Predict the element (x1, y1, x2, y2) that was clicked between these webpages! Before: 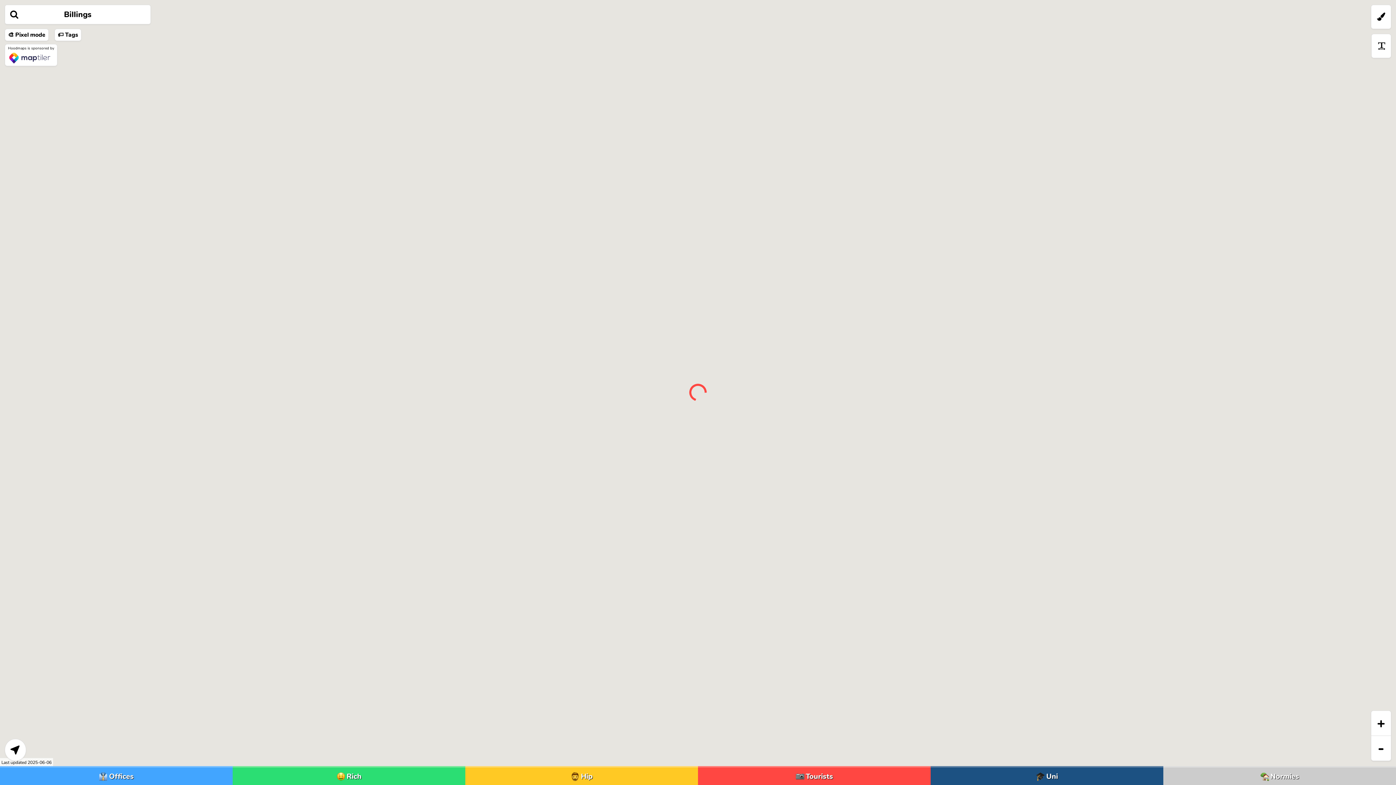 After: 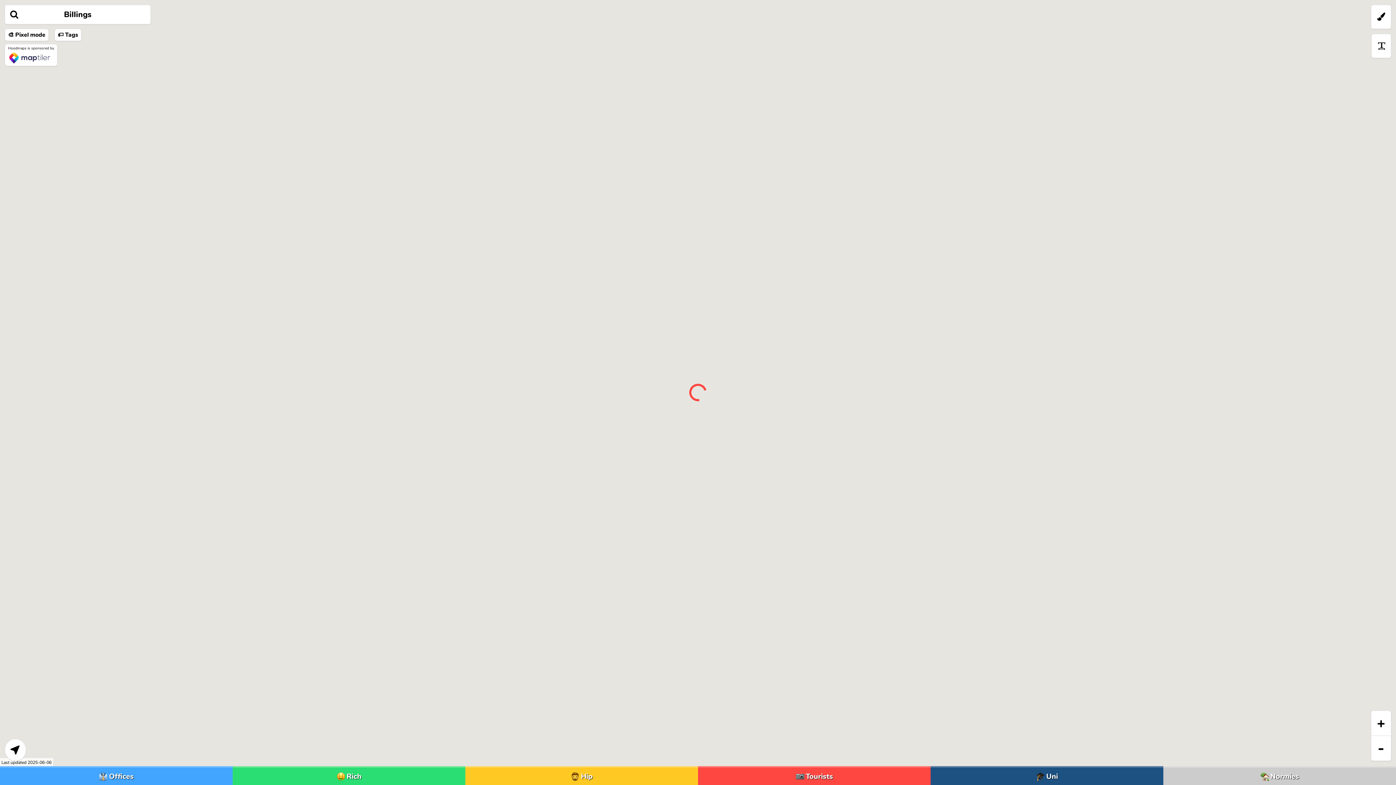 Action: label: LEGAL bbox: (2, 762, 16, 768)